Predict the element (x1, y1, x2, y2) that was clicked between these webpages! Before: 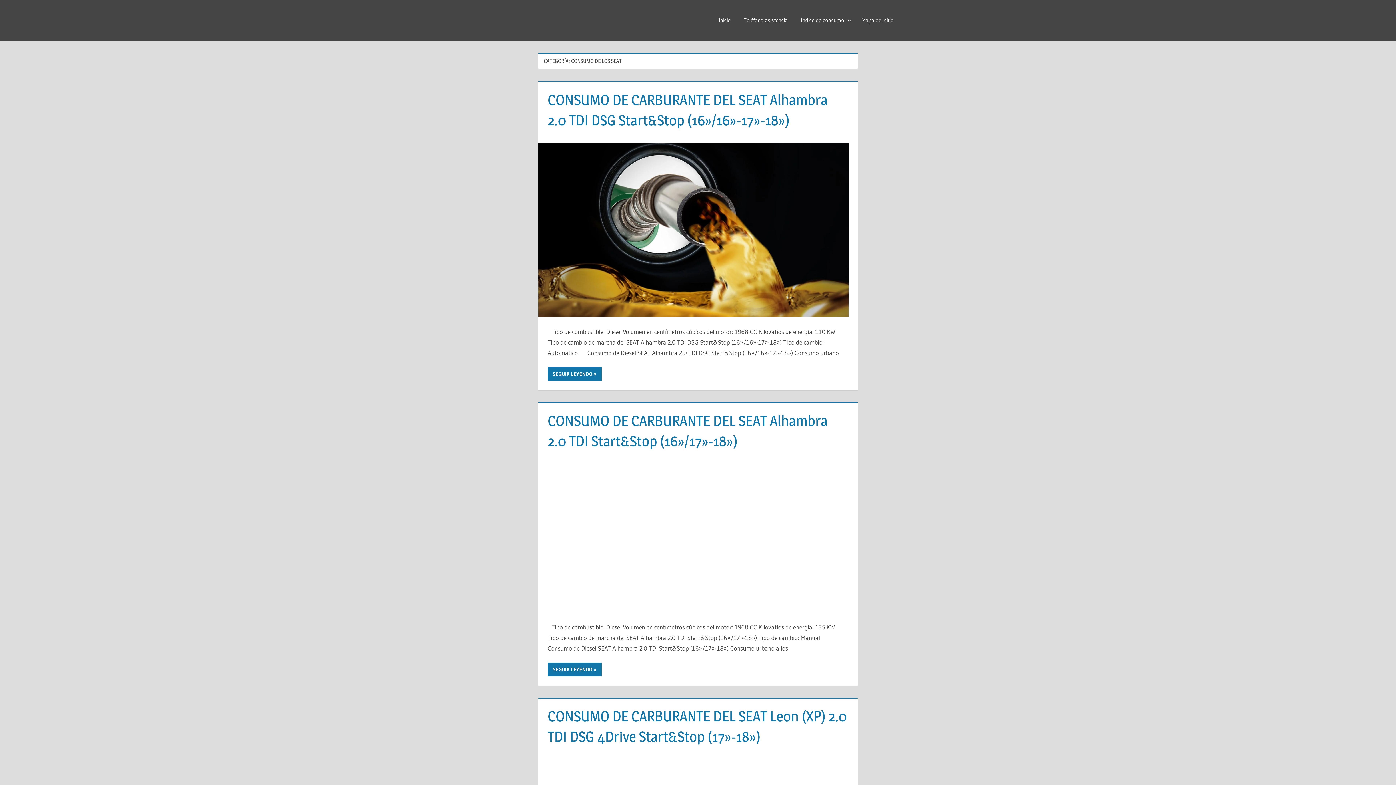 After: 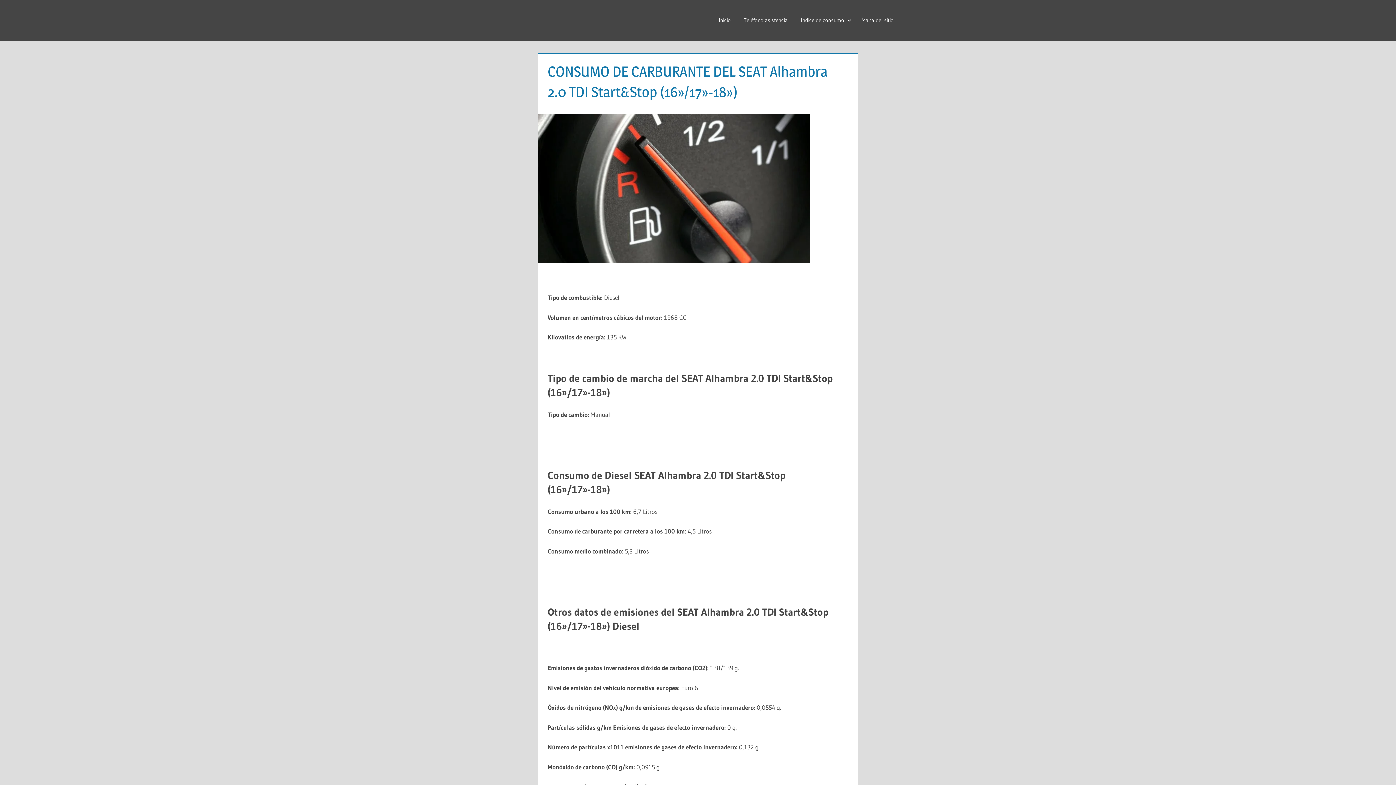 Action: label: SEGUIR LEYENDO bbox: (547, 663, 601, 676)